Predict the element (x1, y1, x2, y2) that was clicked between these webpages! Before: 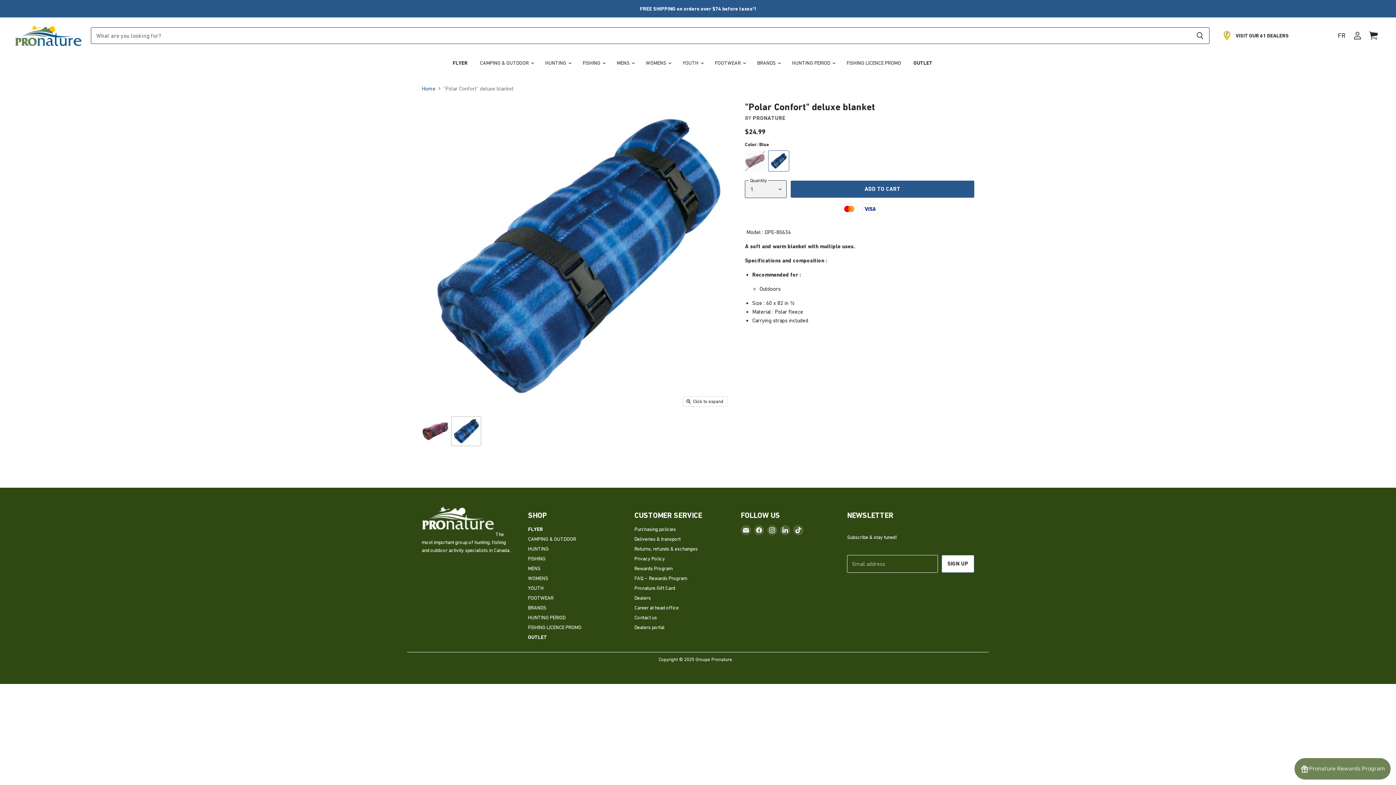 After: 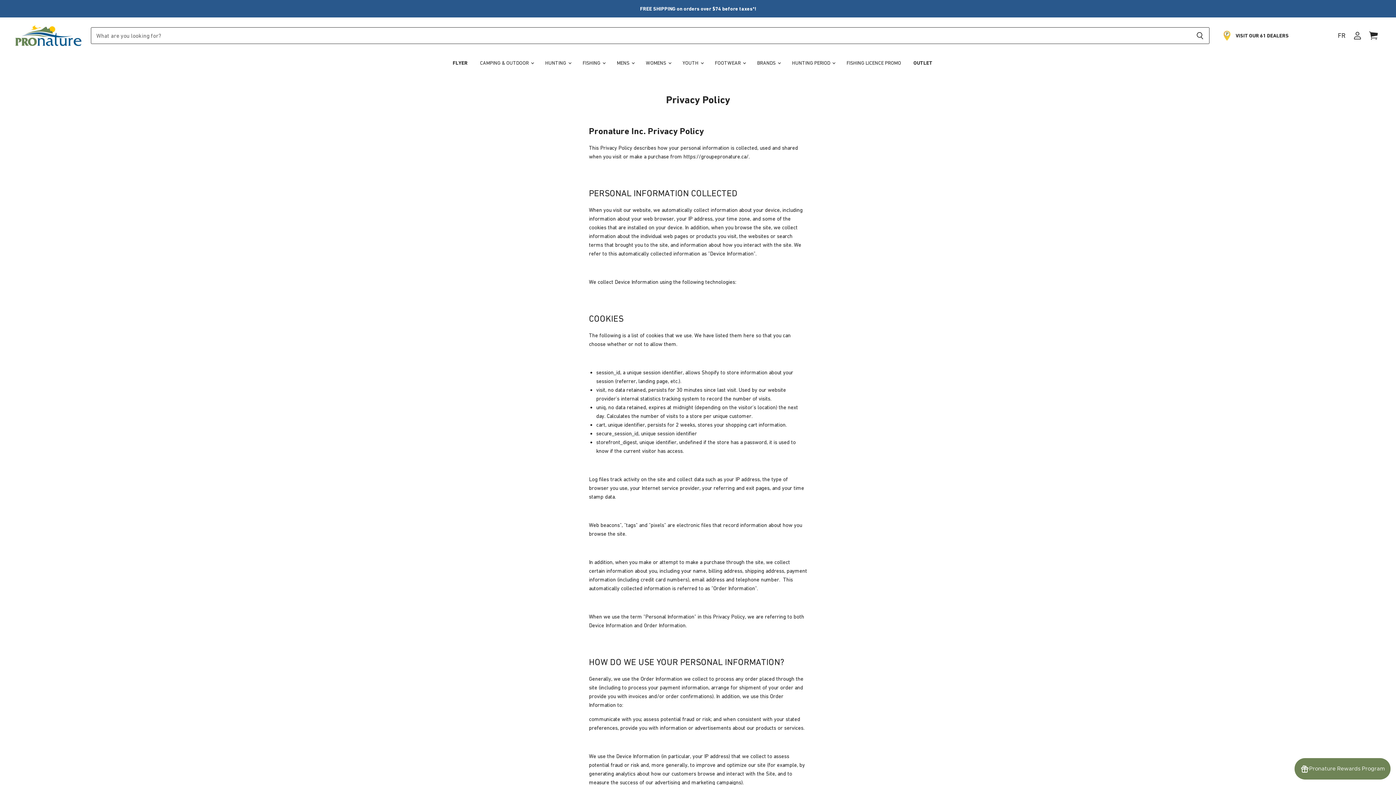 Action: bbox: (634, 556, 665, 561) label: Privacy Policy